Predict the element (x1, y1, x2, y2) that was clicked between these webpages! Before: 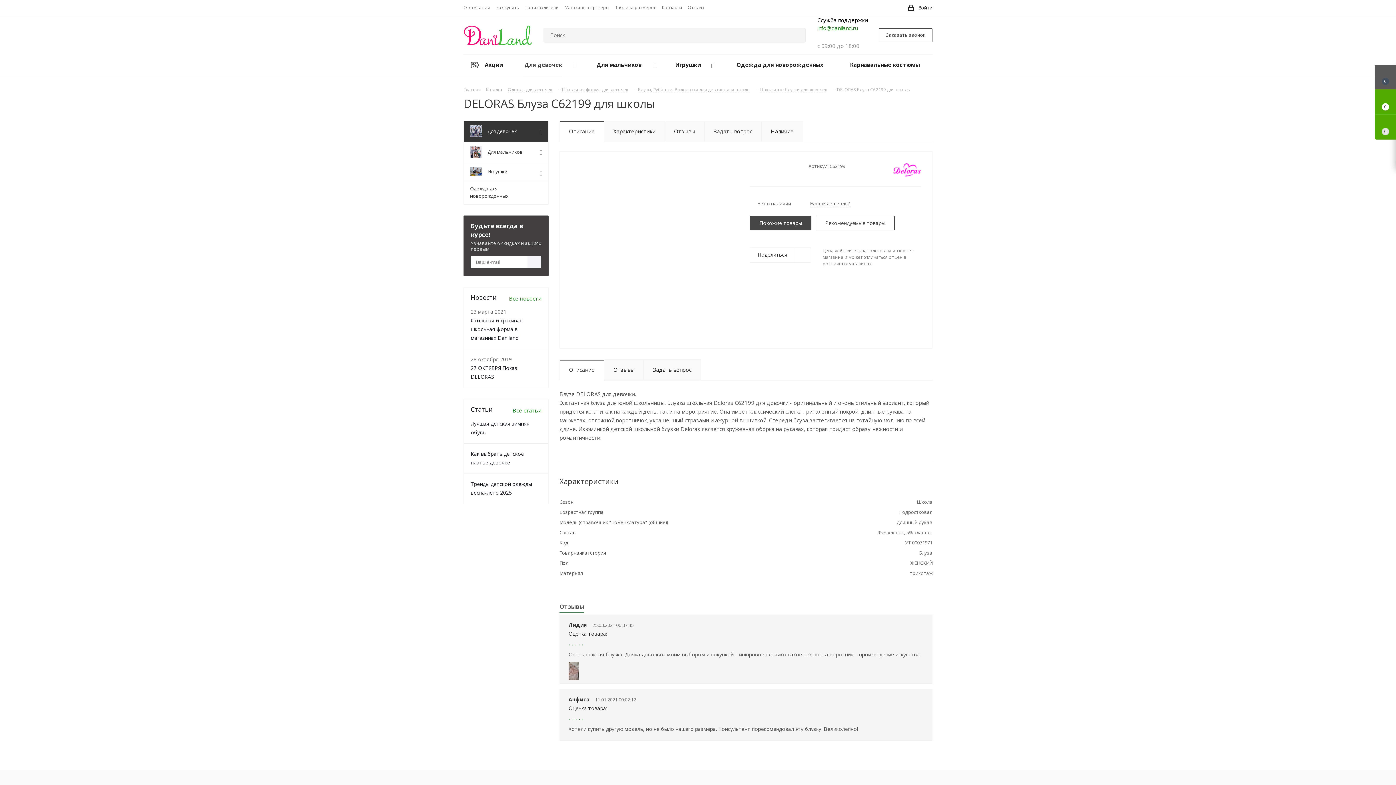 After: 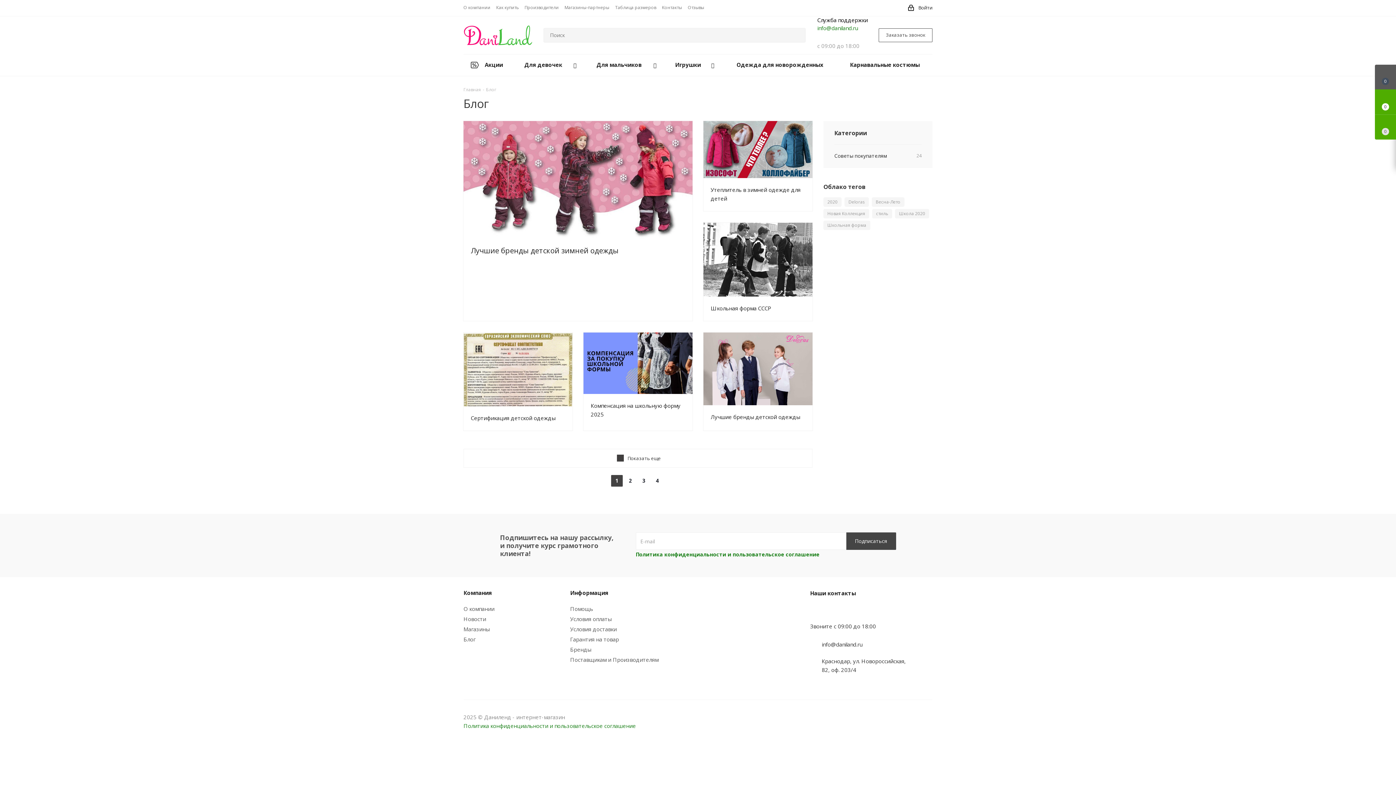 Action: bbox: (512, 404, 541, 414) label: Все статьи